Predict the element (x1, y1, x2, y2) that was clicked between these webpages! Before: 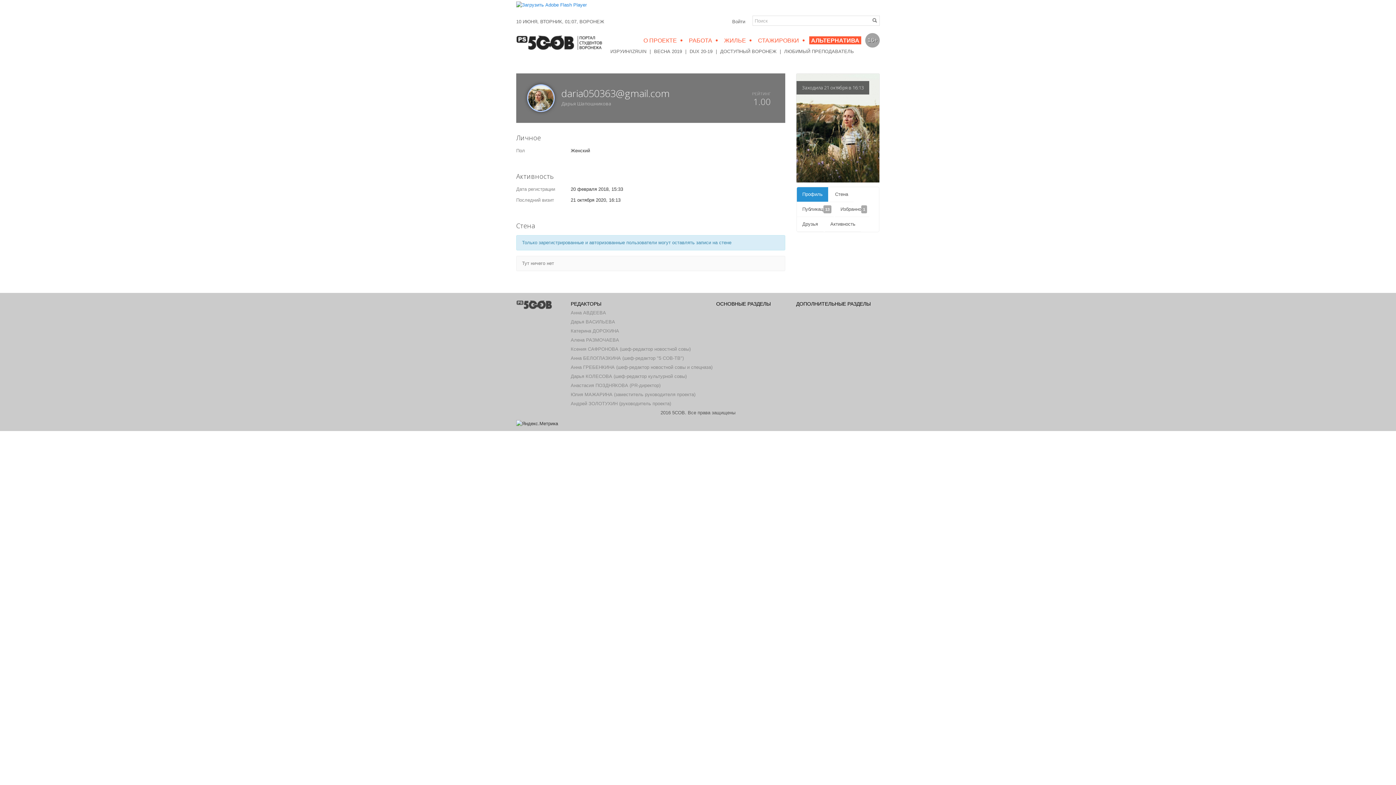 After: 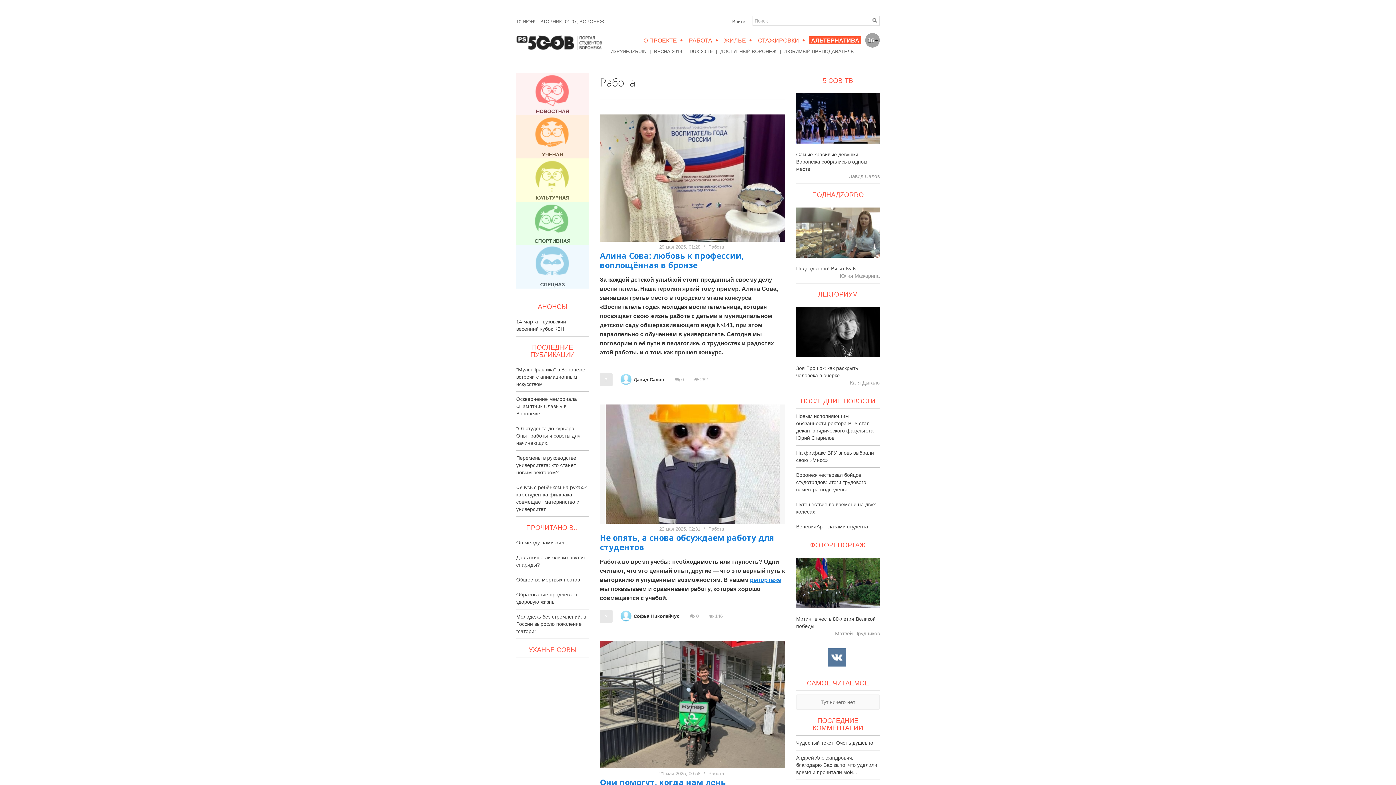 Action: bbox: (687, 36, 714, 44) label: РАБОТА